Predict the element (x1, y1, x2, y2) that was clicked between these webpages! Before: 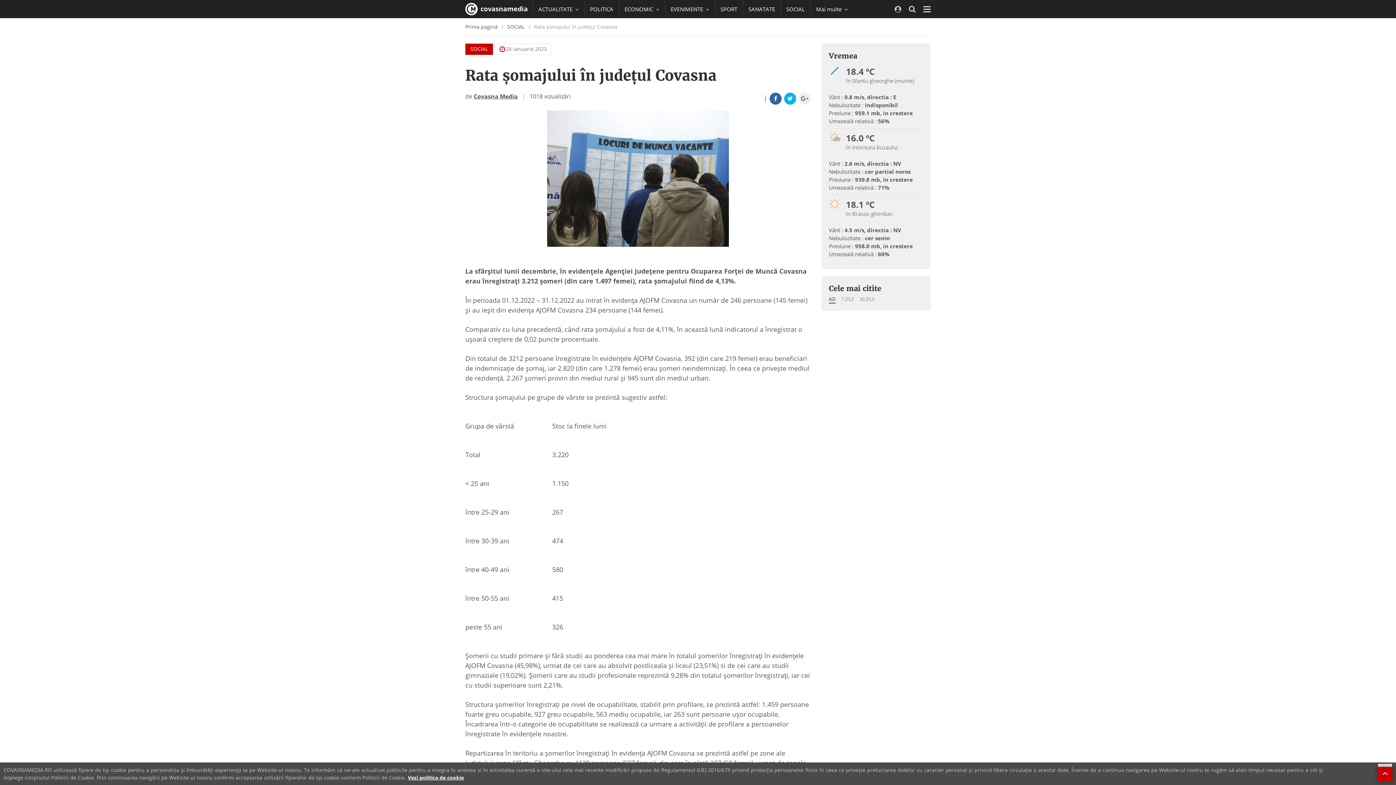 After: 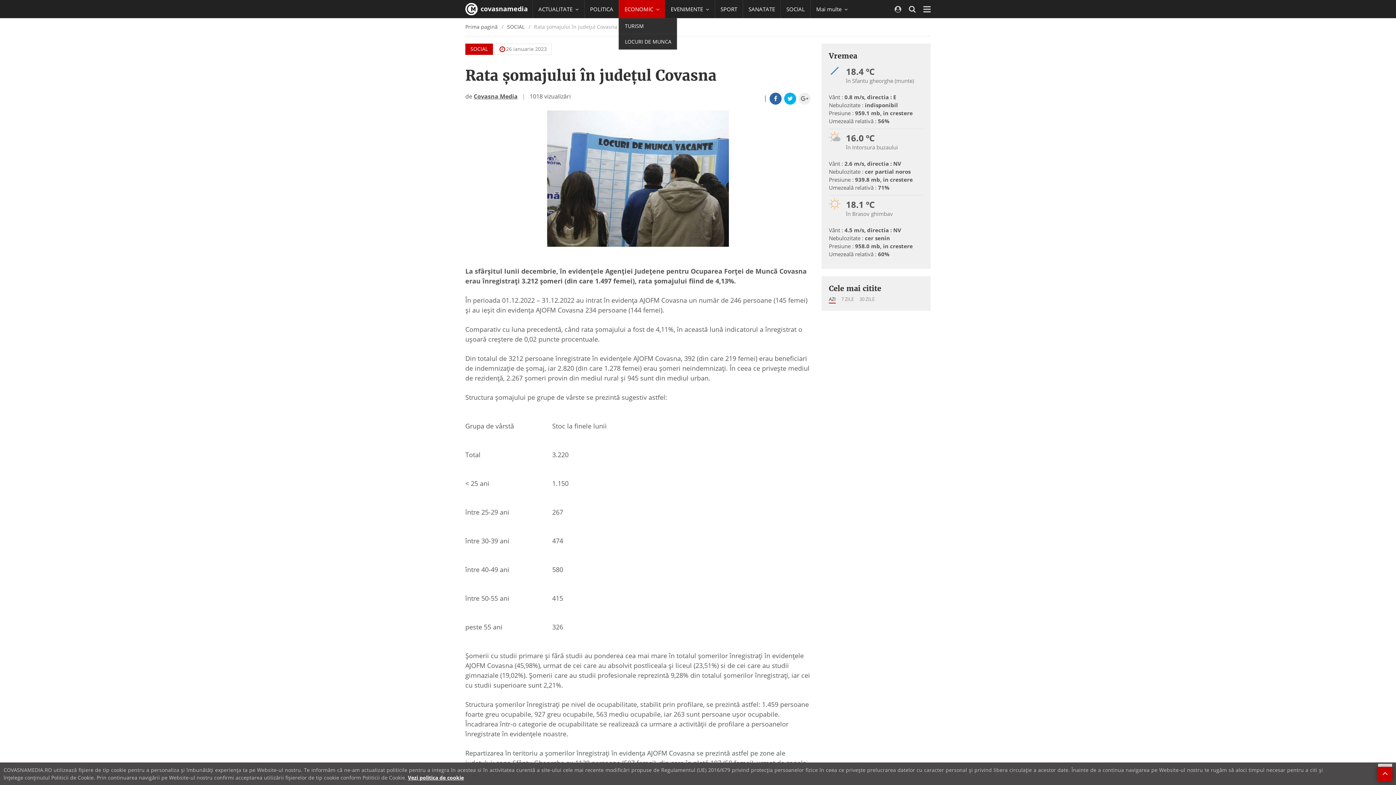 Action: label: ECONOMIC  bbox: (618, 0, 665, 18)